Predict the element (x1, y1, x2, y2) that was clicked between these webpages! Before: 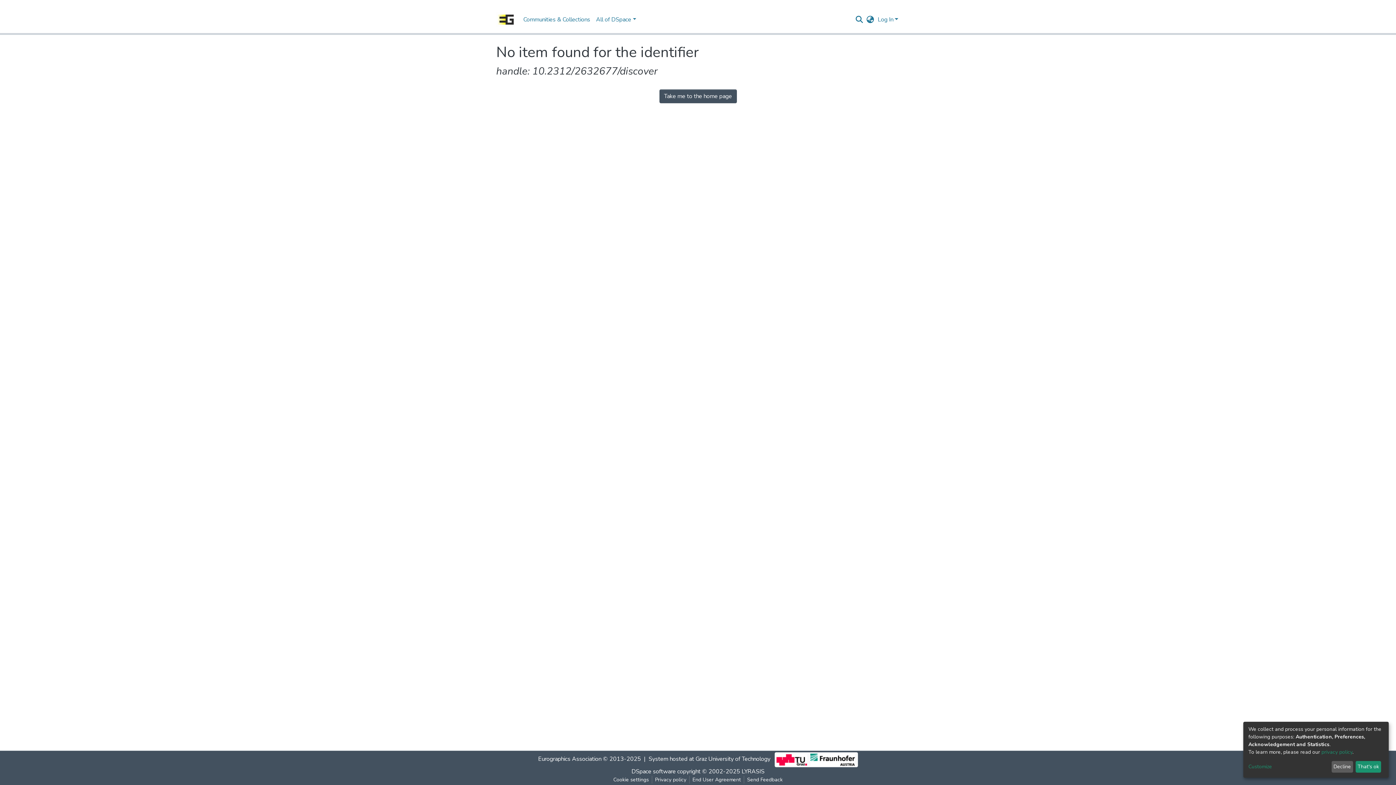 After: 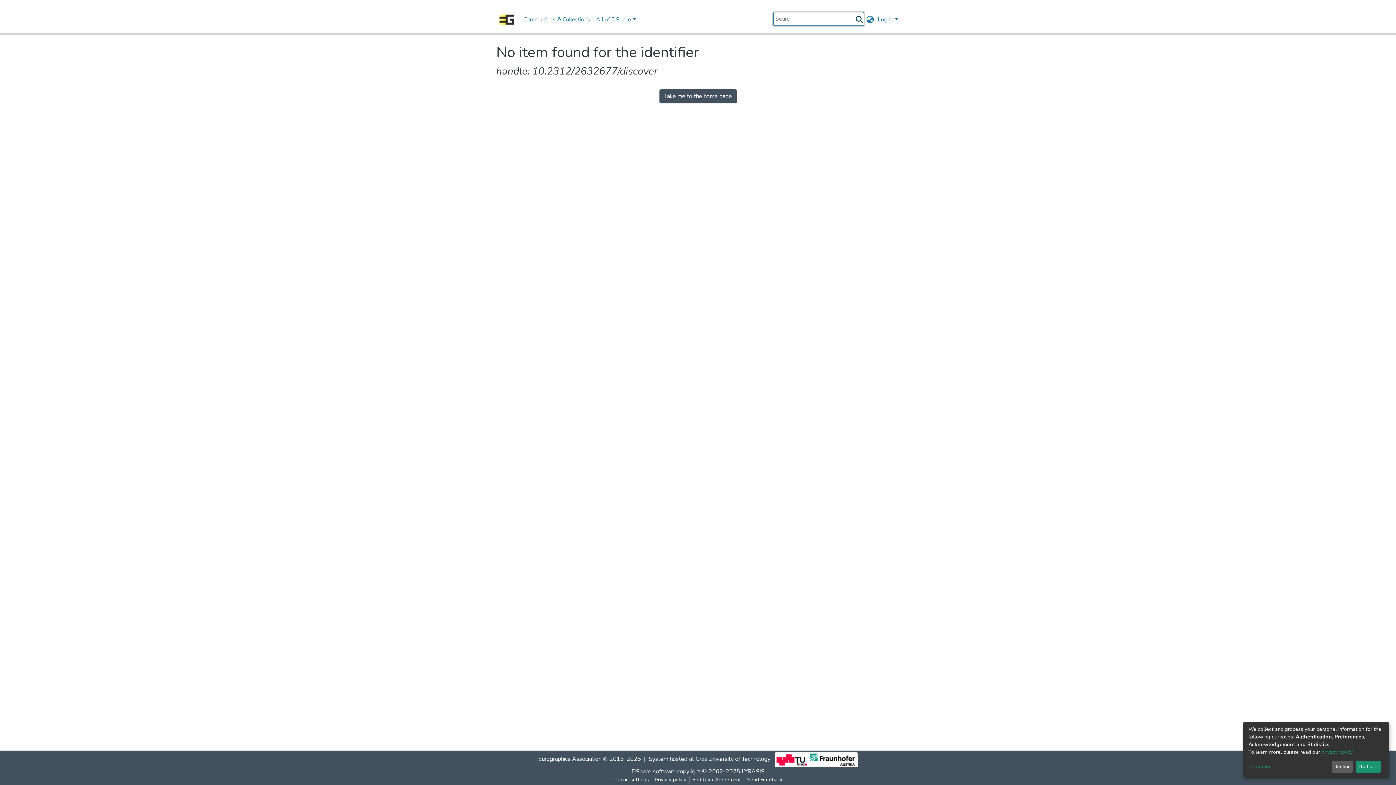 Action: label: Submit search bbox: (854, 14, 864, 24)